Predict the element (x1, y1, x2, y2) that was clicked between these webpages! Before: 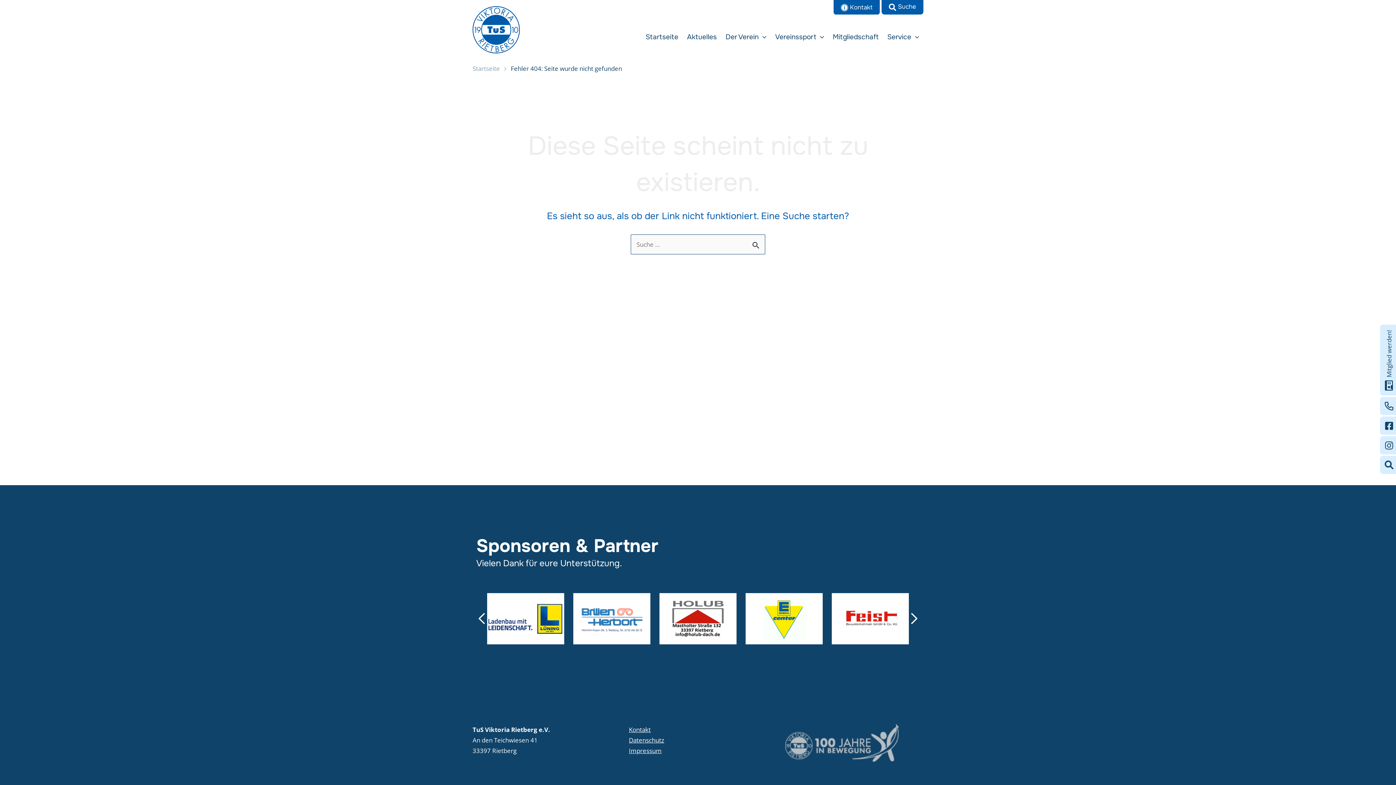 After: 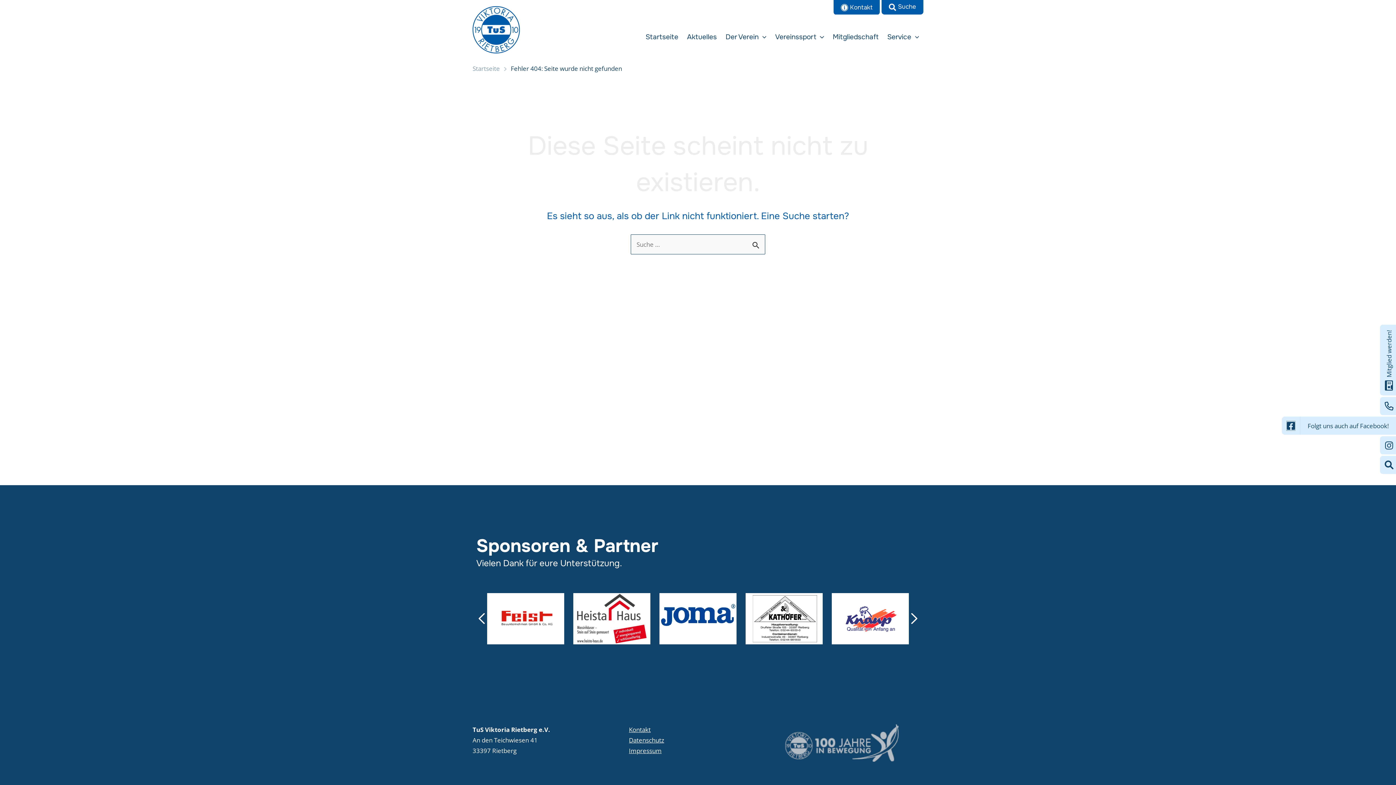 Action: bbox: (1385, 421, 1393, 430)